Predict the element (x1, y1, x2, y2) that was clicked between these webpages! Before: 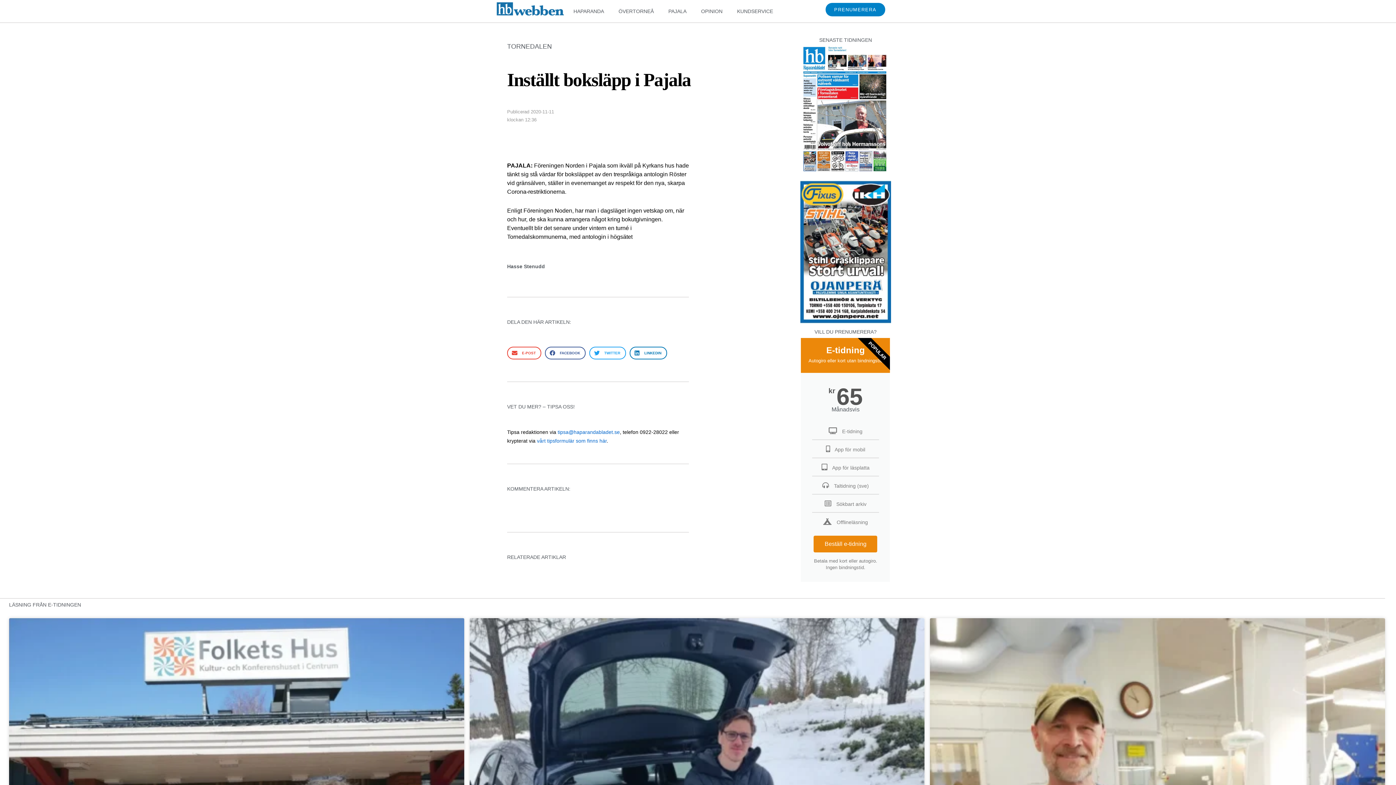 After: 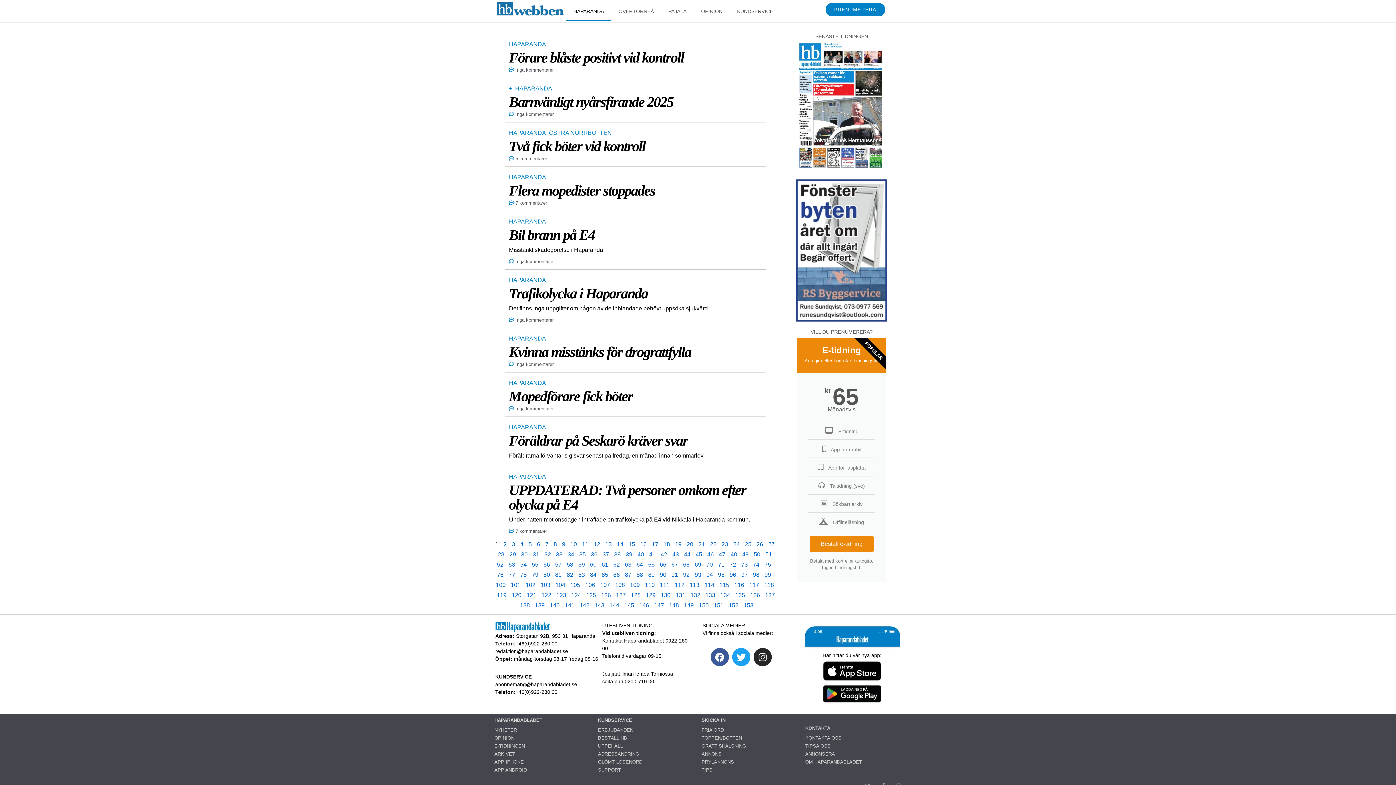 Action: label: HAPARANDA bbox: (566, 1, 611, 20)